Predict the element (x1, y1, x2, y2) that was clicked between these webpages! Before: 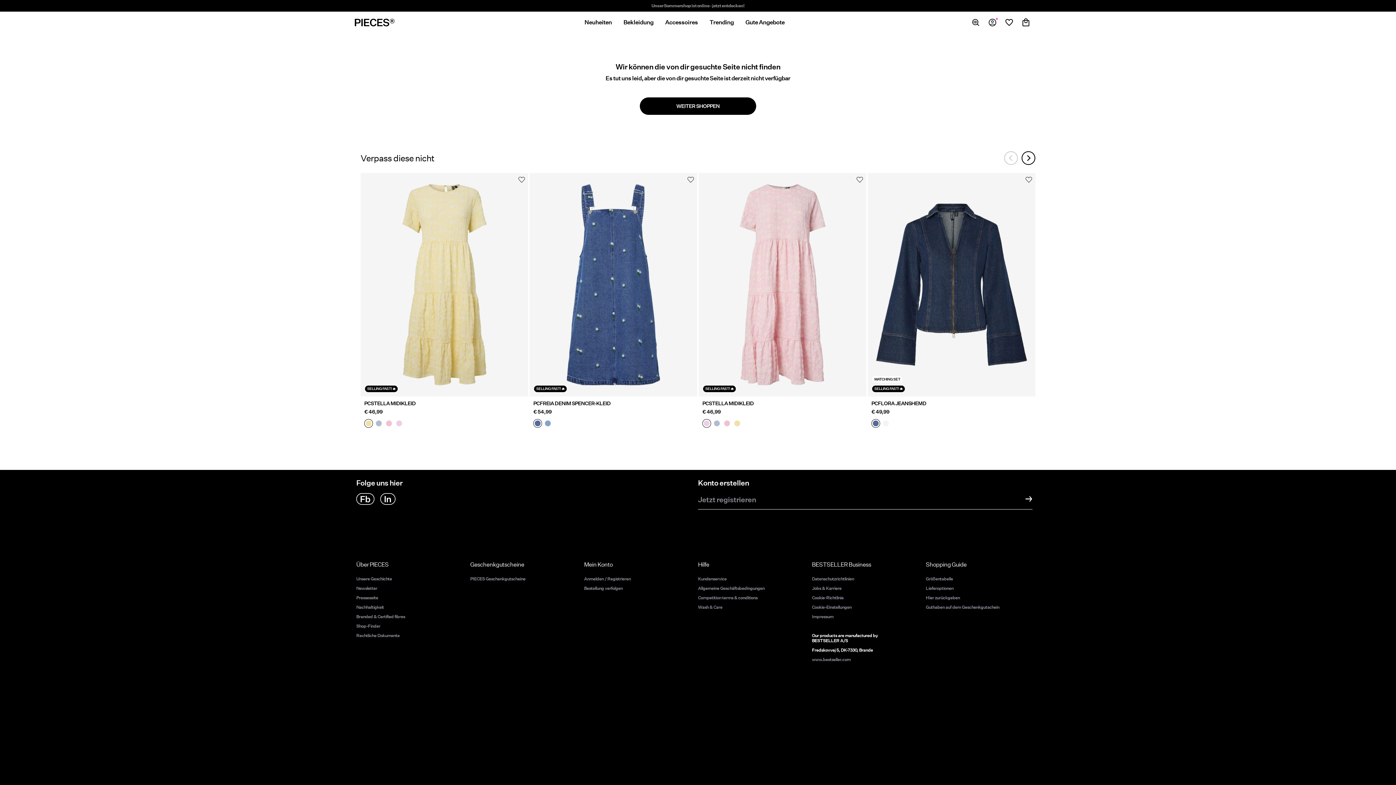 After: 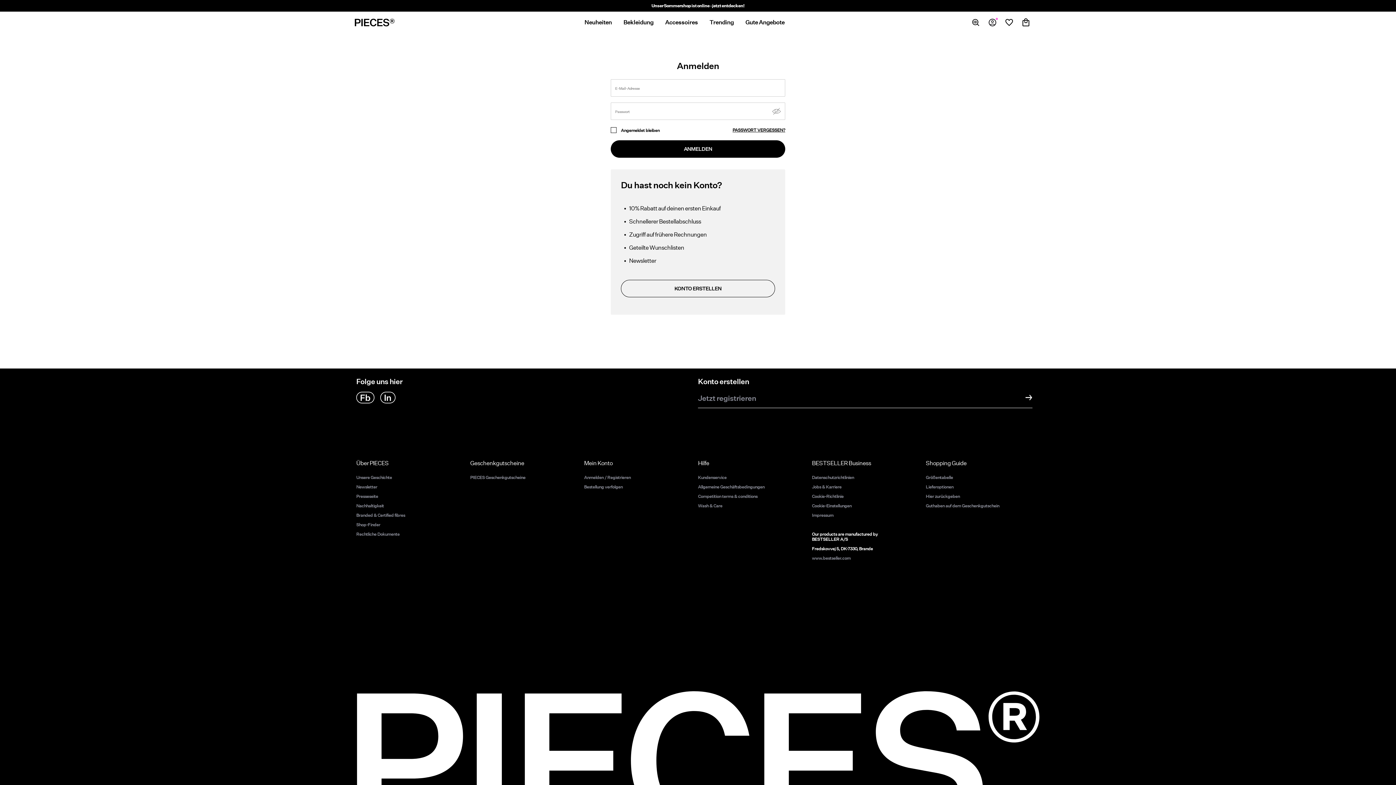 Action: bbox: (985, 15, 1000, 29)